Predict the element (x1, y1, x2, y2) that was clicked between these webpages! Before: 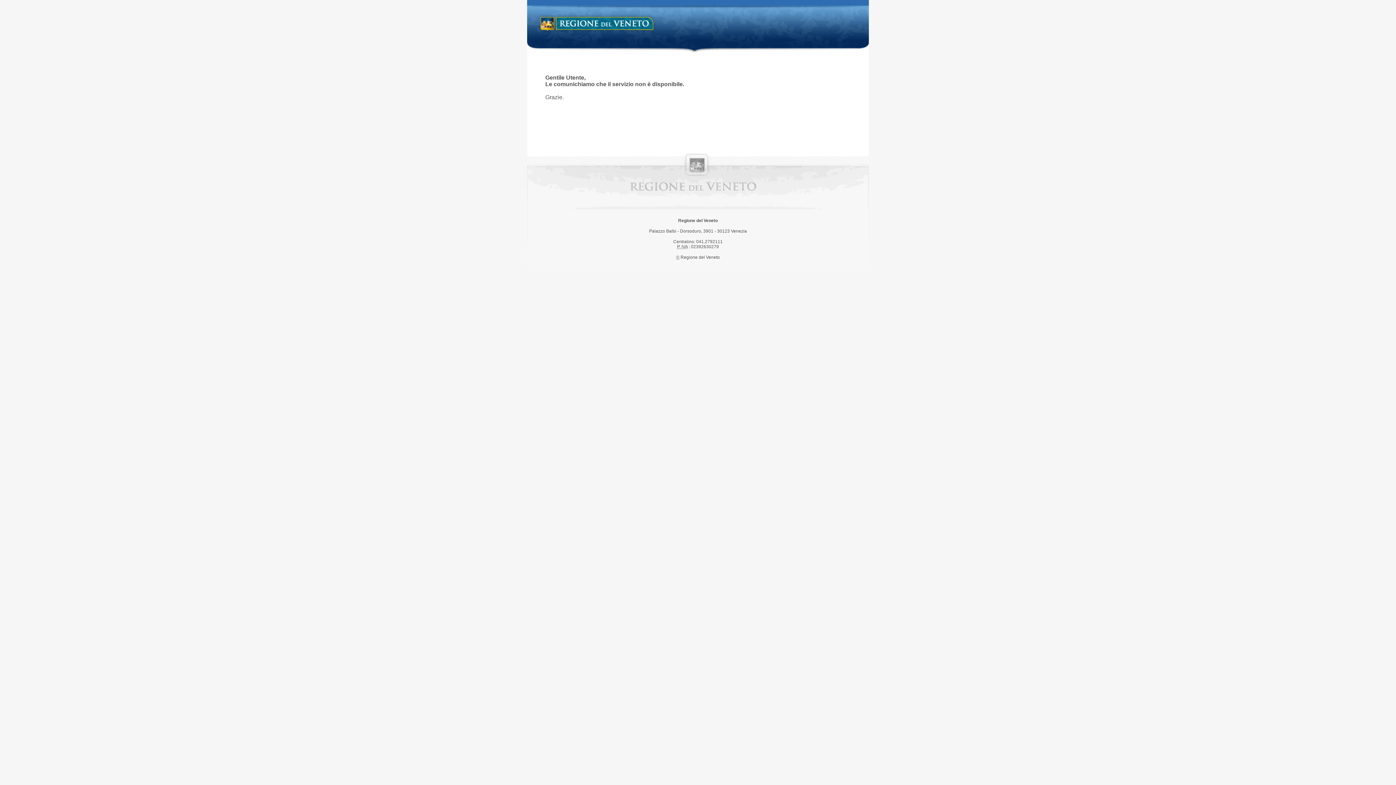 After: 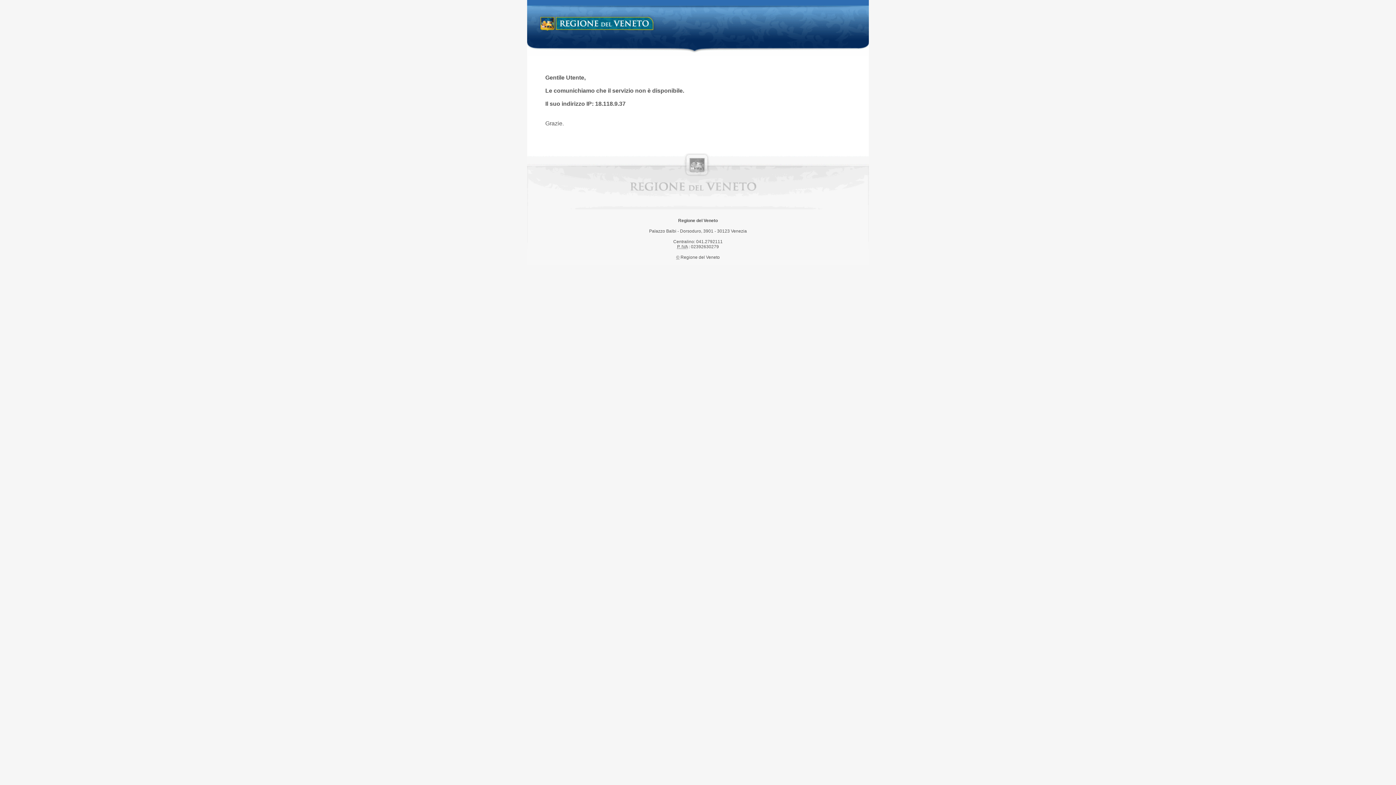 Action: bbox: (538, 14, 658, 34) label: Regione del Veneto